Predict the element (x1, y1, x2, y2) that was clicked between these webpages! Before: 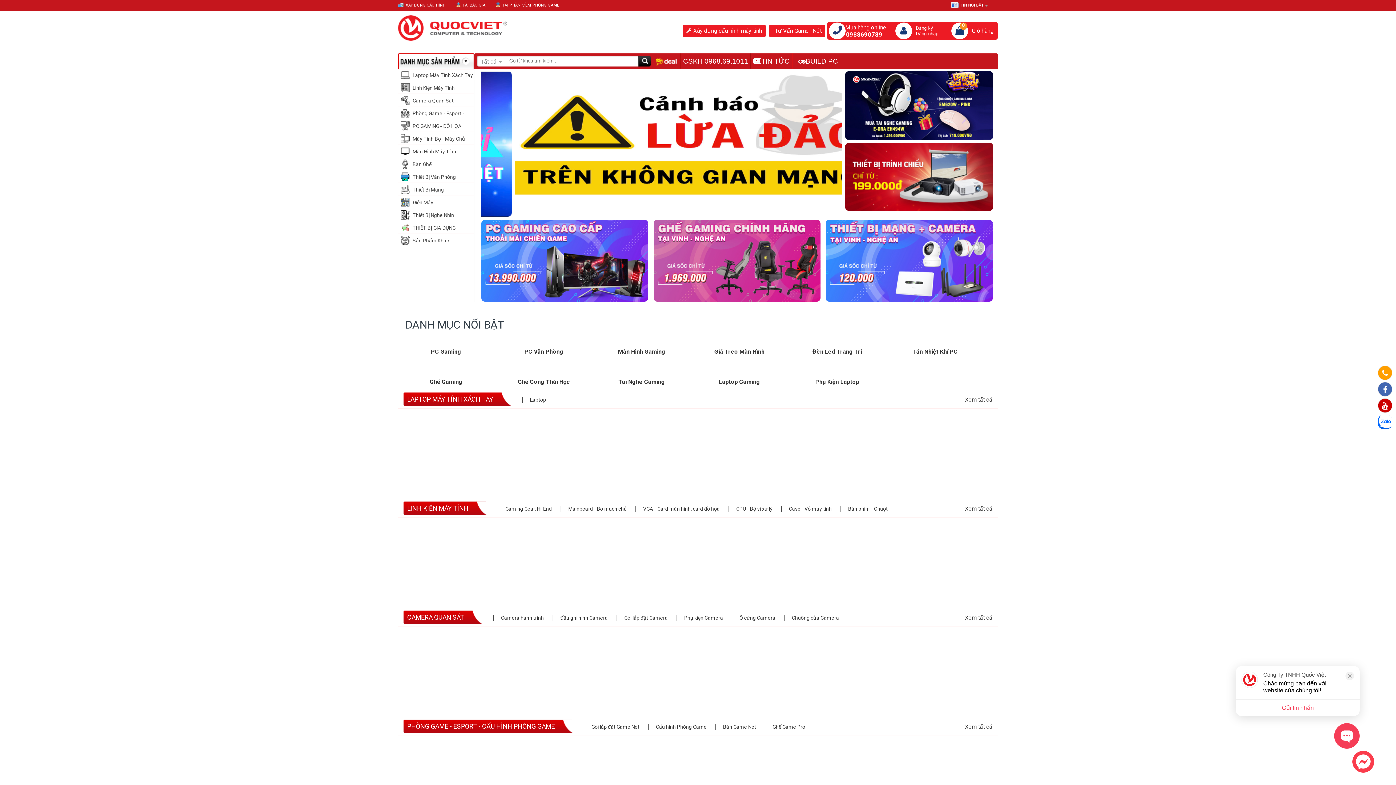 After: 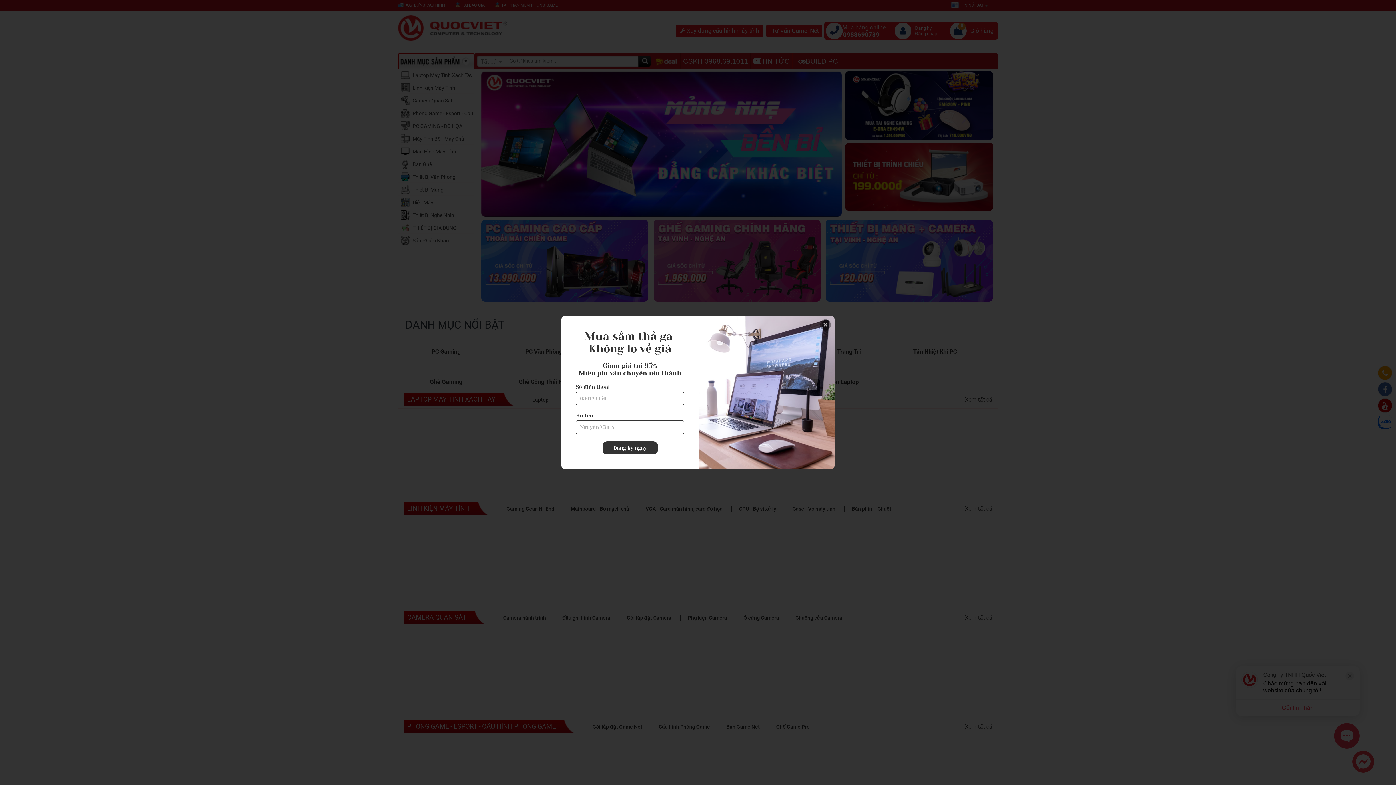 Action: bbox: (481, 220, 653, 303)